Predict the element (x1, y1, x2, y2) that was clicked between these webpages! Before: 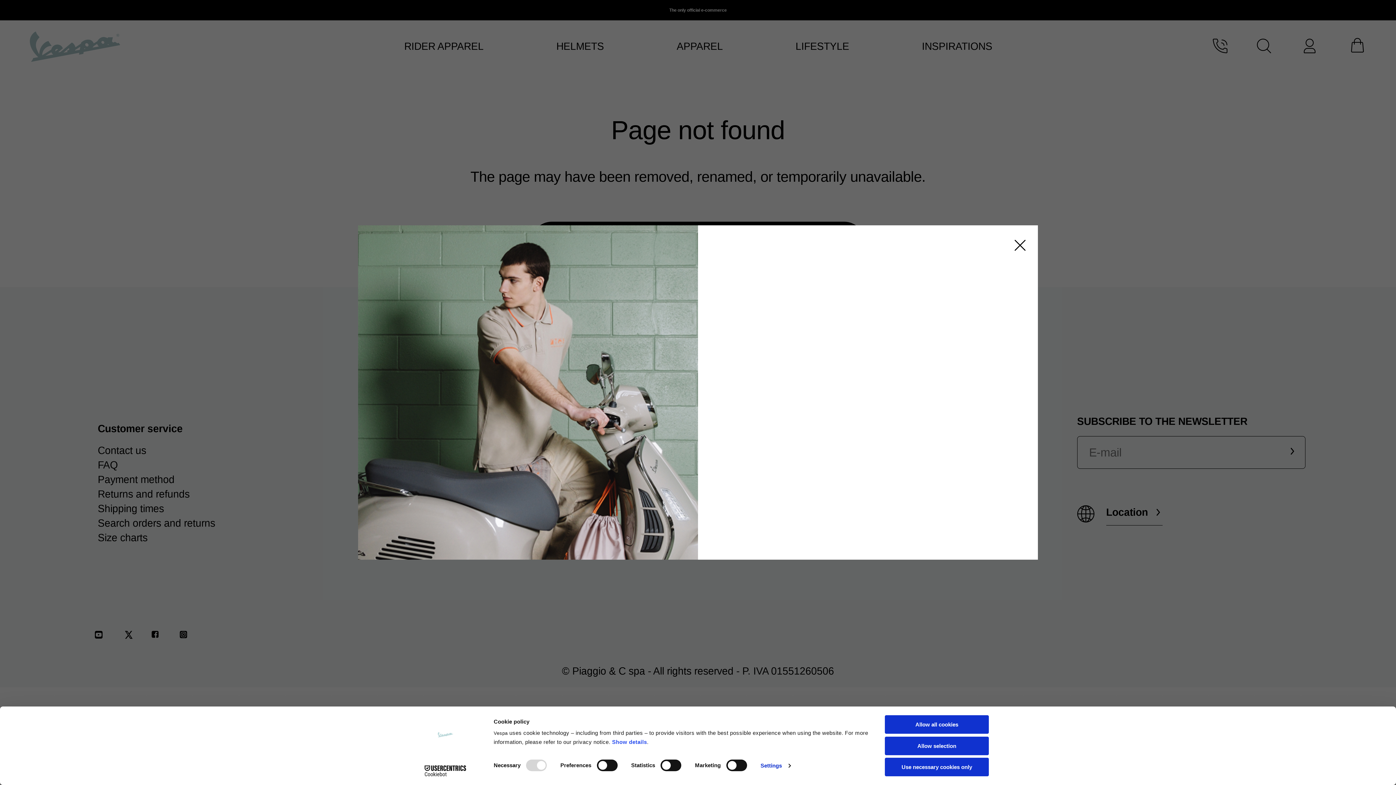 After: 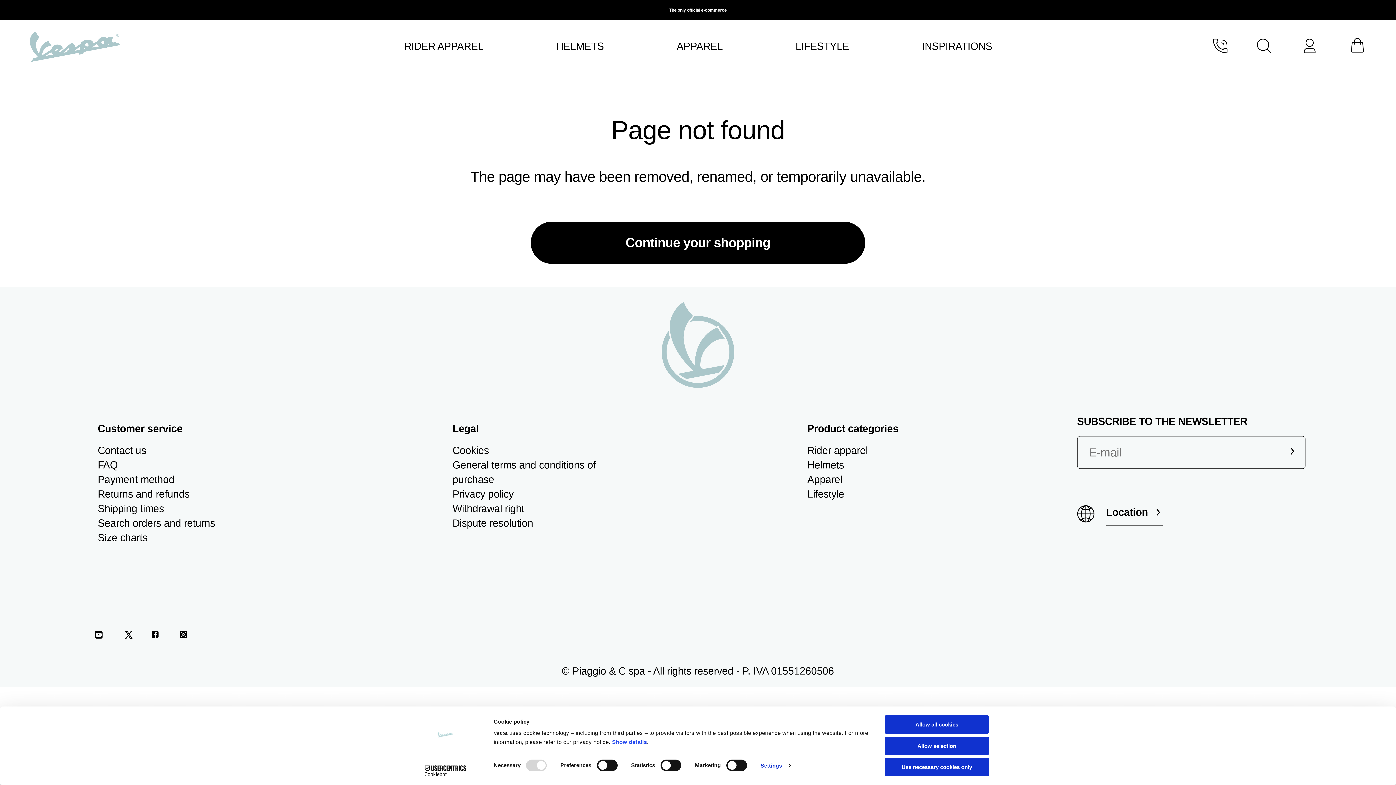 Action: bbox: (1012, 240, 1023, 251) label: close menu button